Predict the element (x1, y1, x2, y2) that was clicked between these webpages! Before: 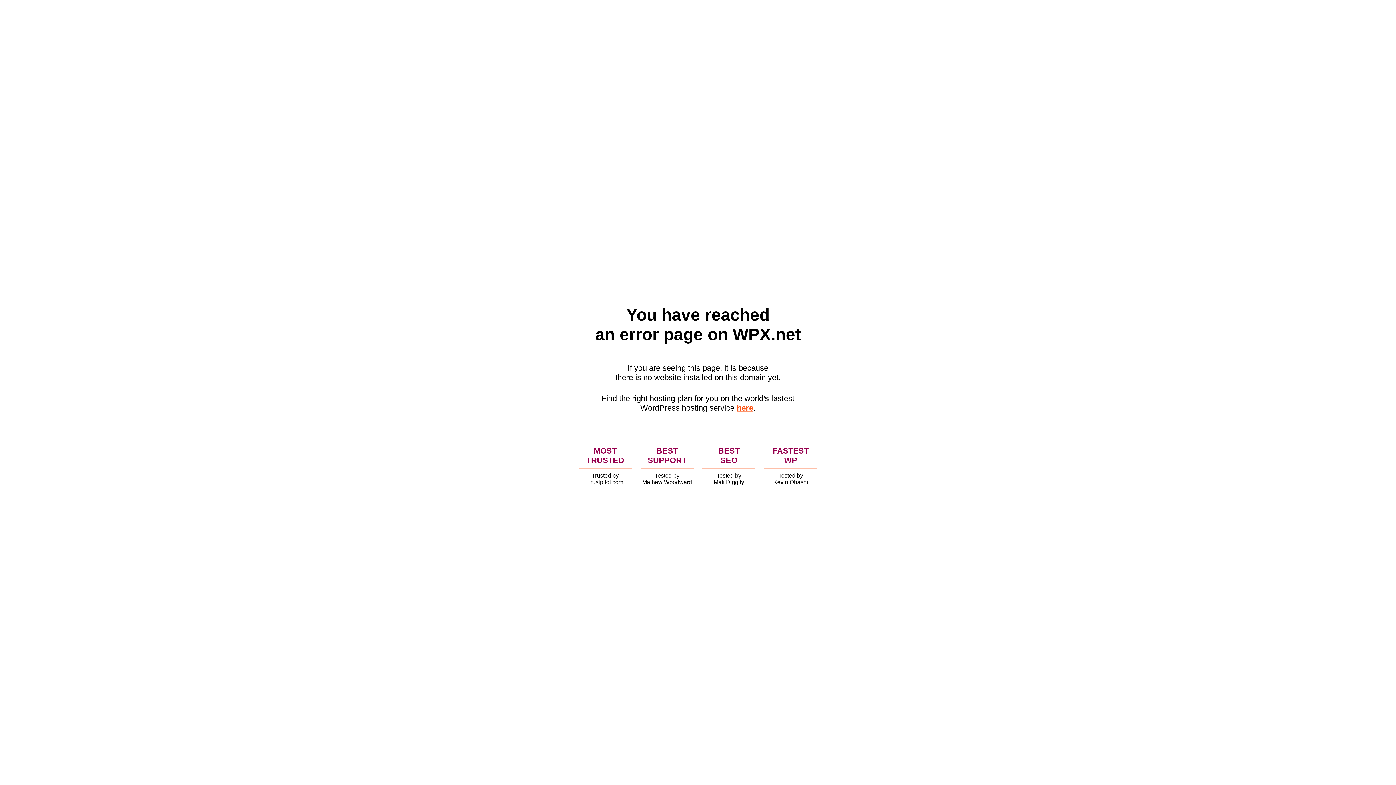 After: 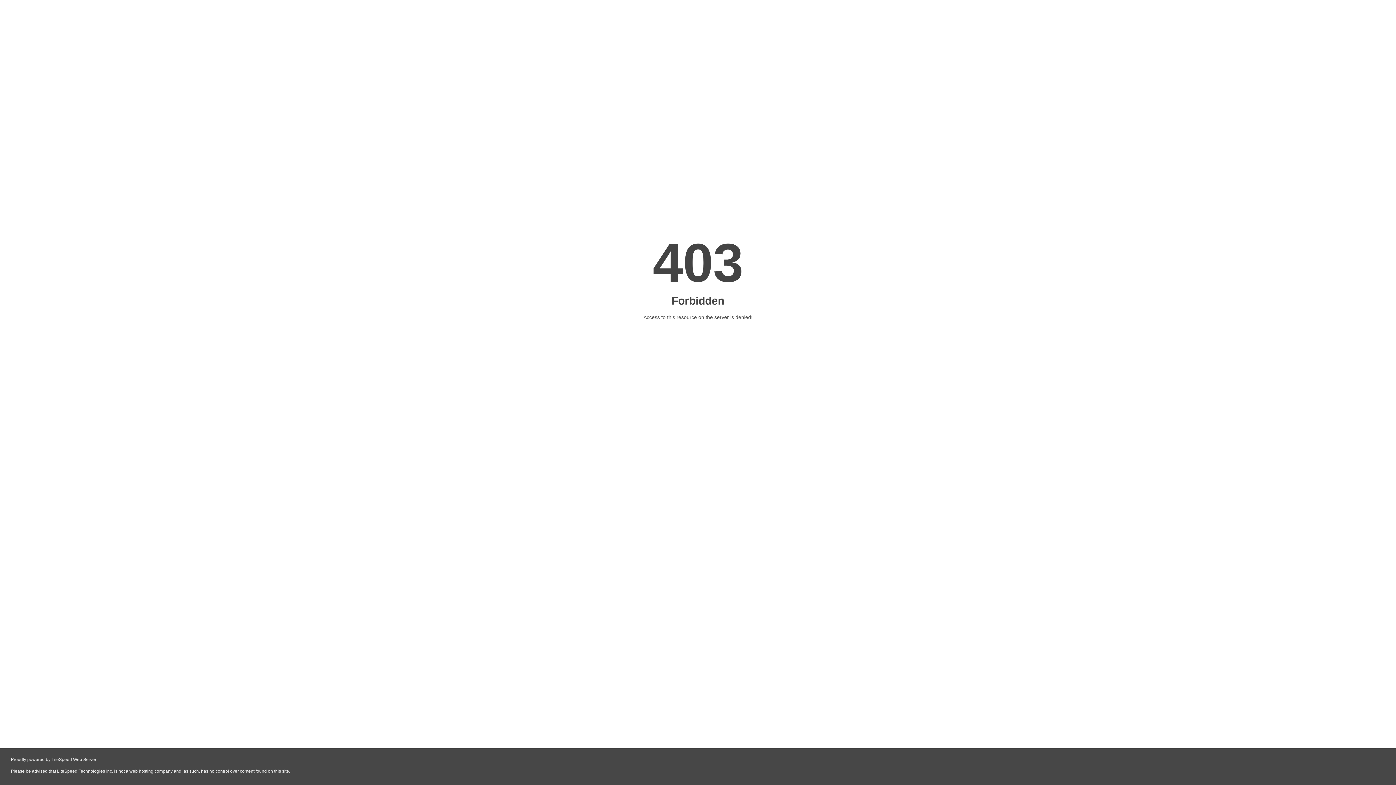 Action: bbox: (736, 403, 753, 412) label: here